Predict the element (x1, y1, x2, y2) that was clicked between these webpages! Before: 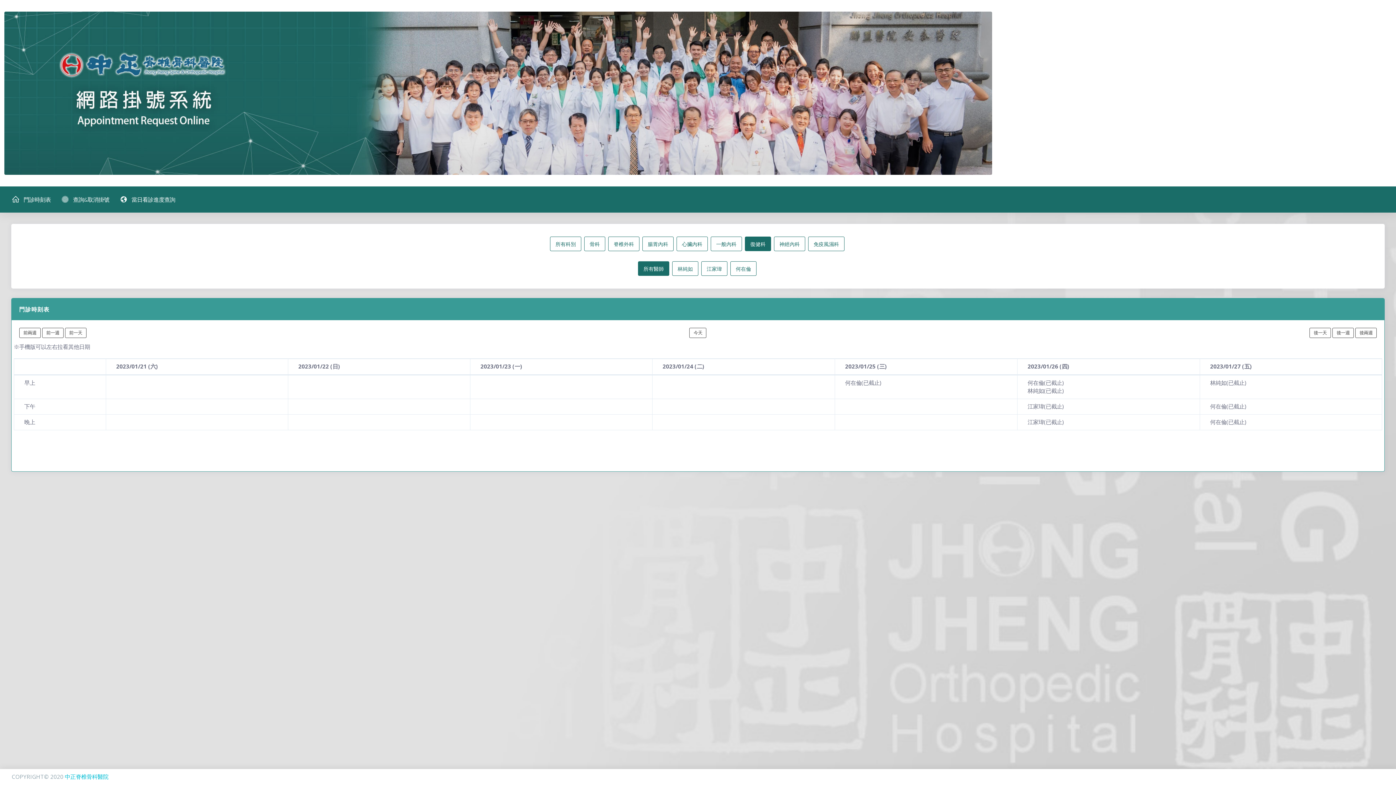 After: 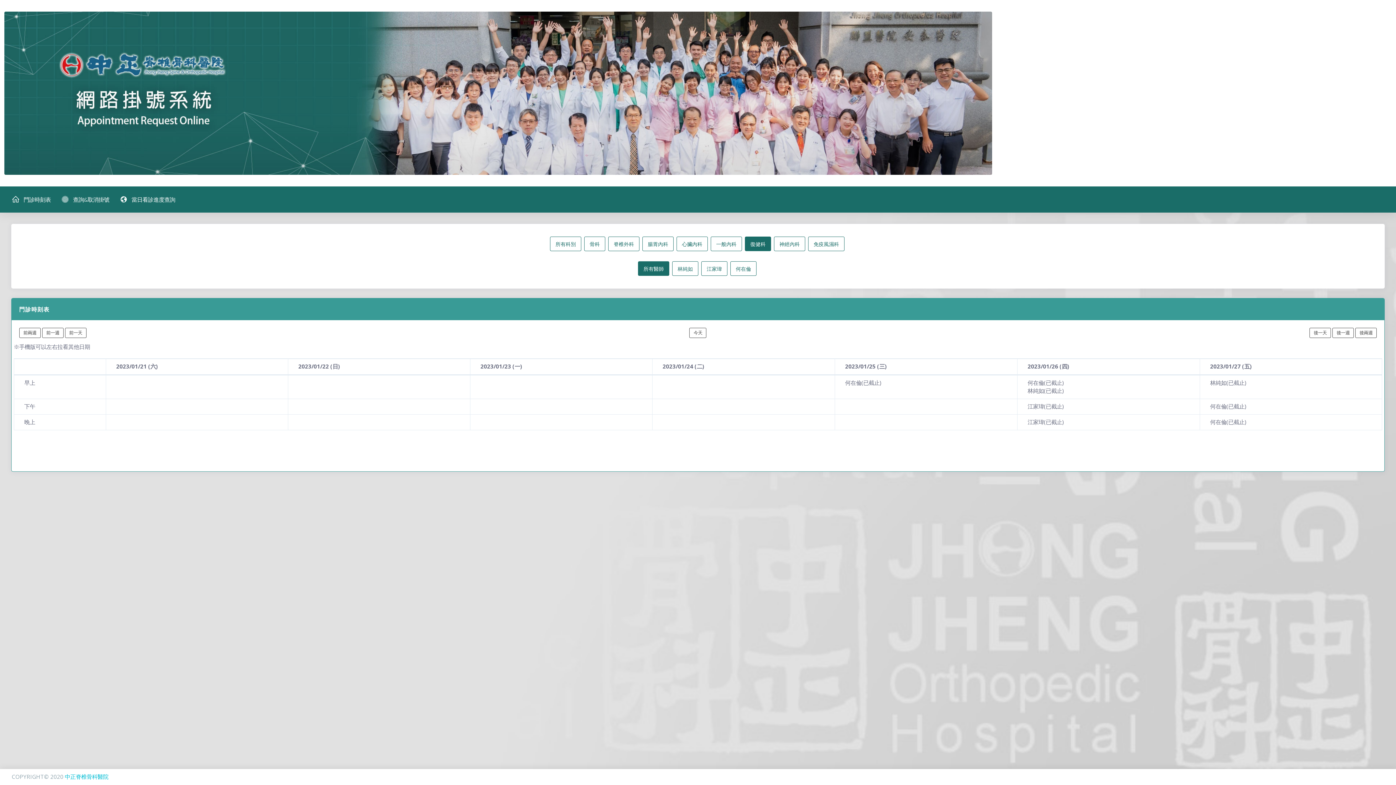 Action: label: 所有醫師 bbox: (638, 261, 669, 276)